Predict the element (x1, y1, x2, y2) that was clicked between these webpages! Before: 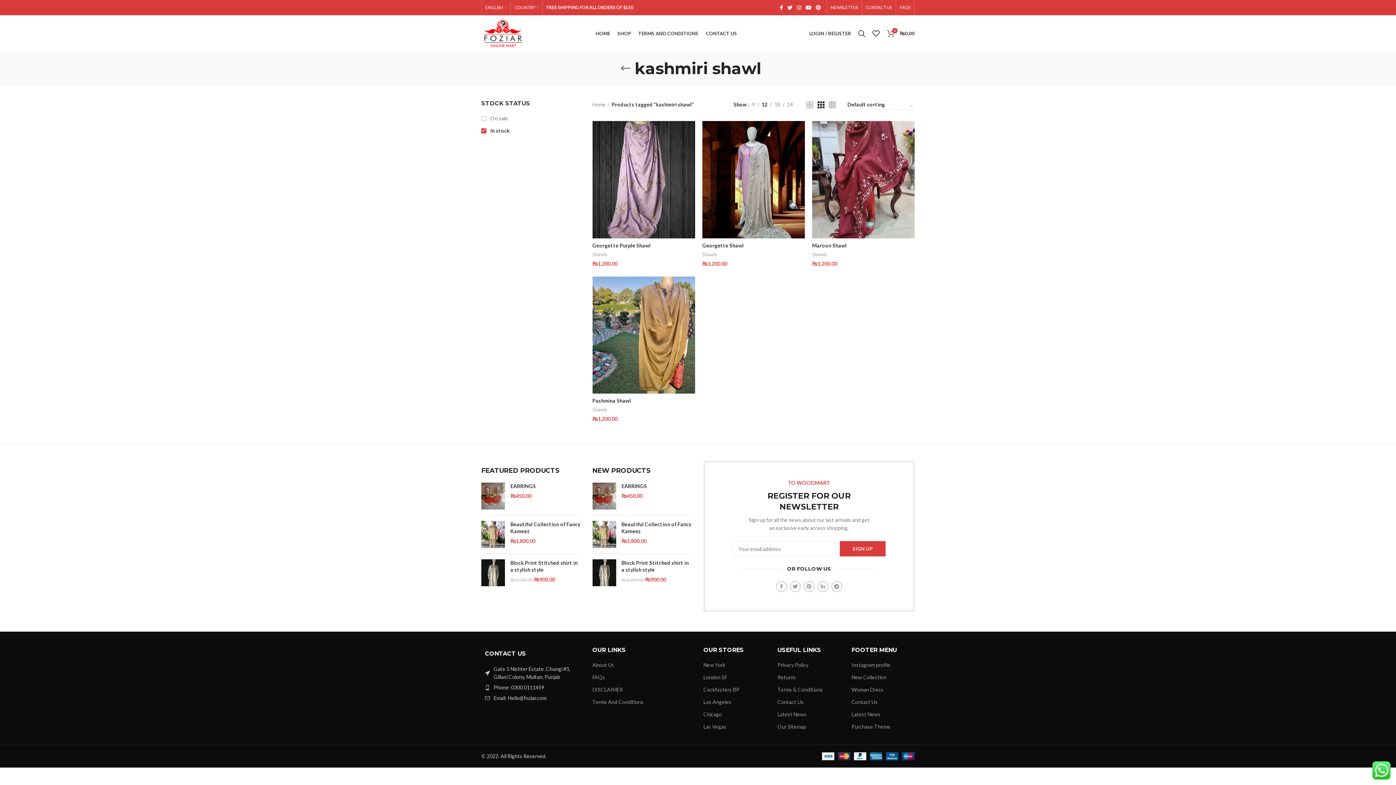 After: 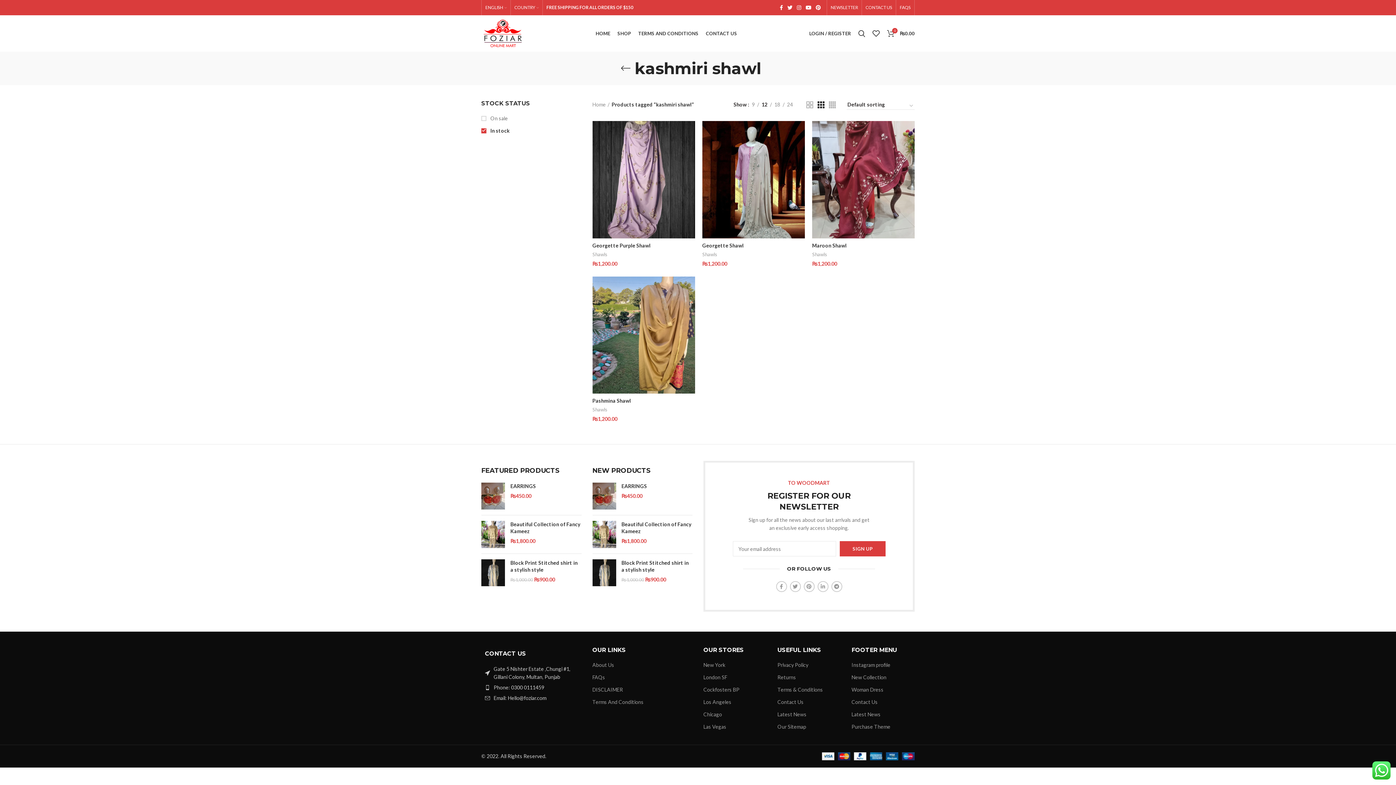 Action: bbox: (759, 100, 770, 108) label: 12